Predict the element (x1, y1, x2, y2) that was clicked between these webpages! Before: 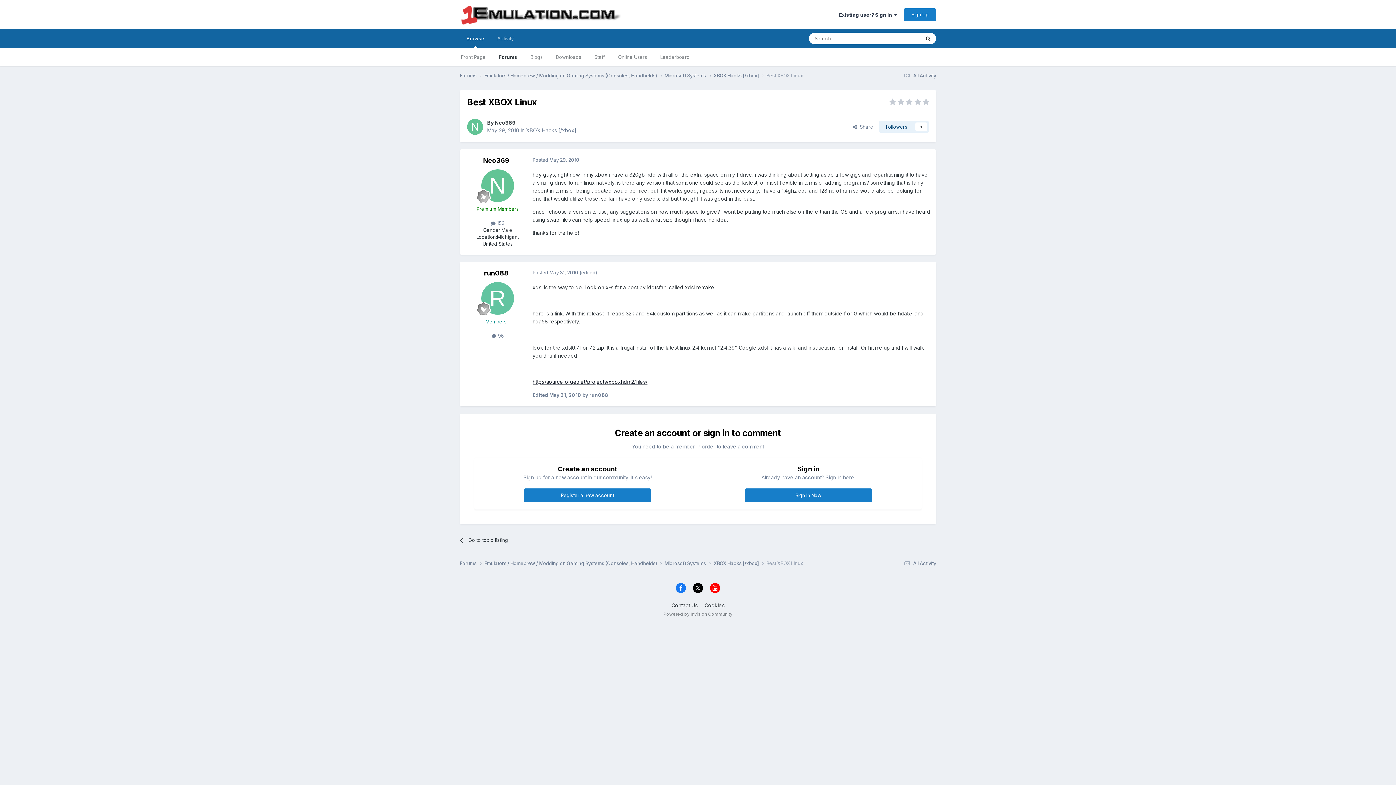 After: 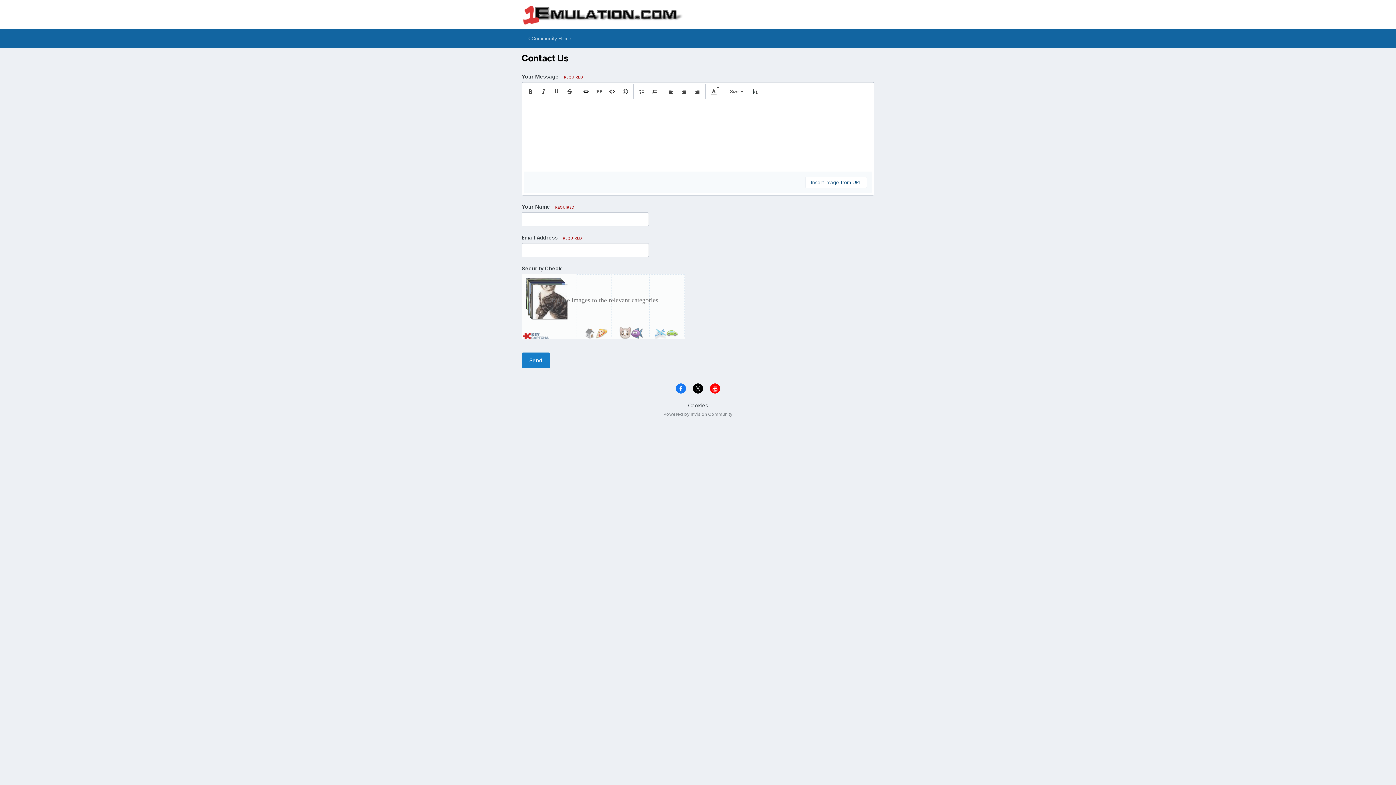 Action: label: Contact Us bbox: (671, 602, 697, 608)